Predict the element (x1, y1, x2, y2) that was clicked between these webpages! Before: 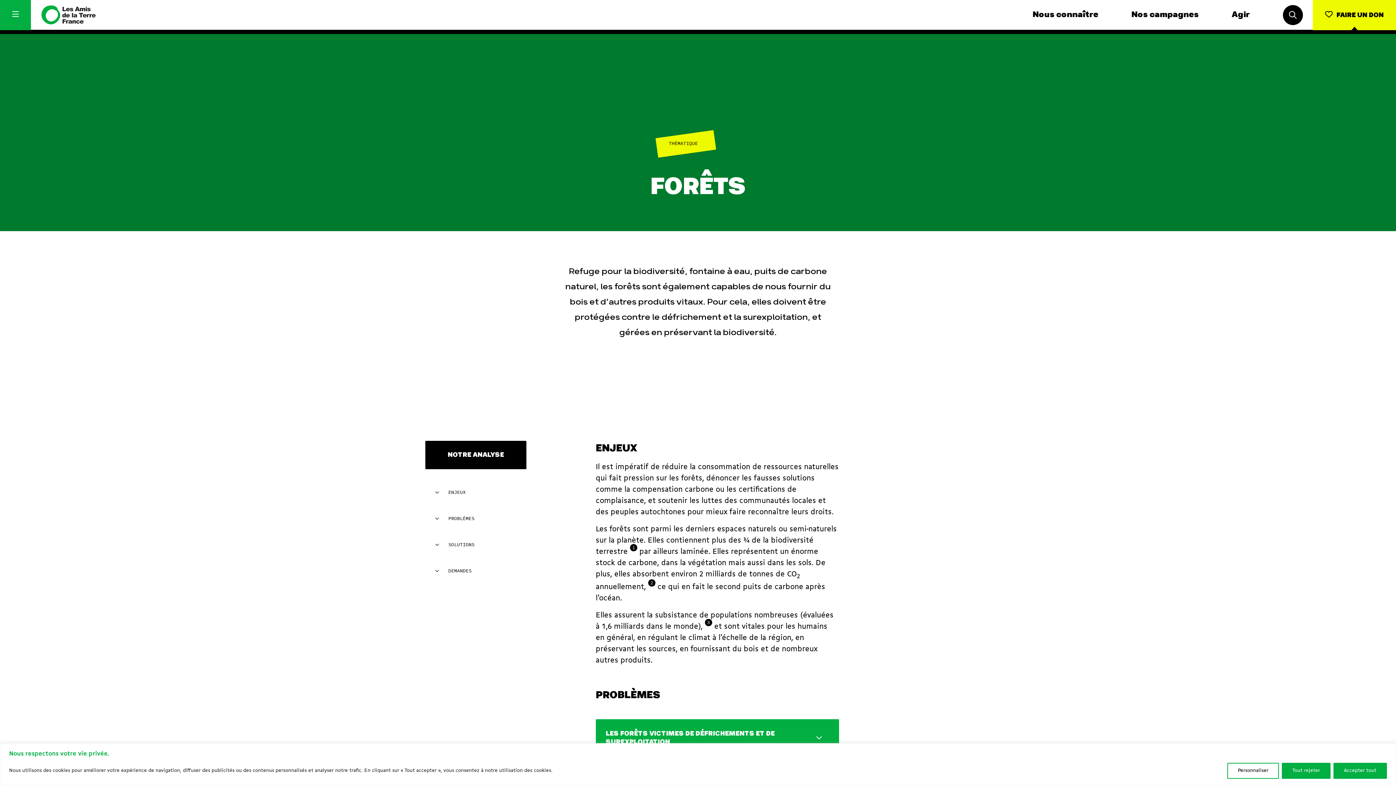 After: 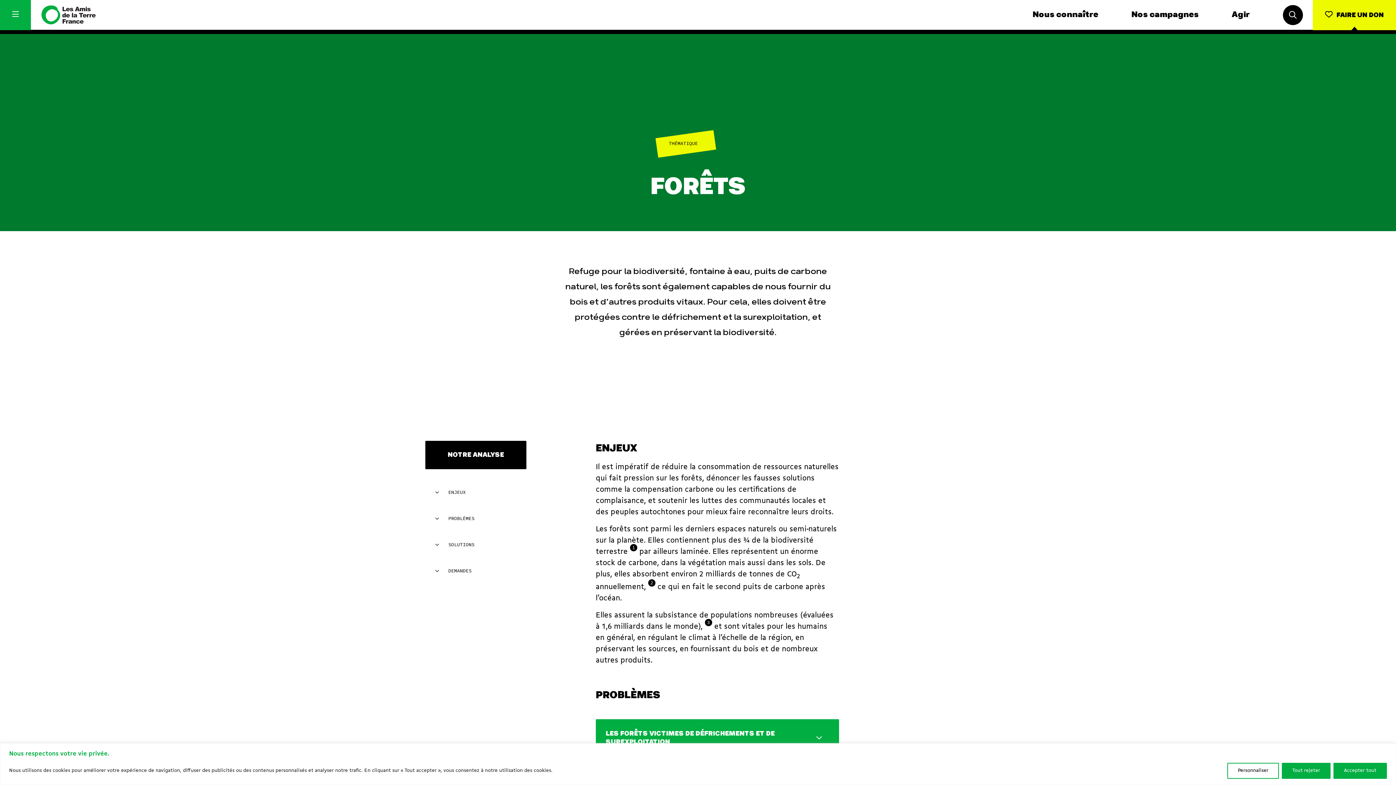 Action: label: 2 bbox: (648, 579, 655, 586)